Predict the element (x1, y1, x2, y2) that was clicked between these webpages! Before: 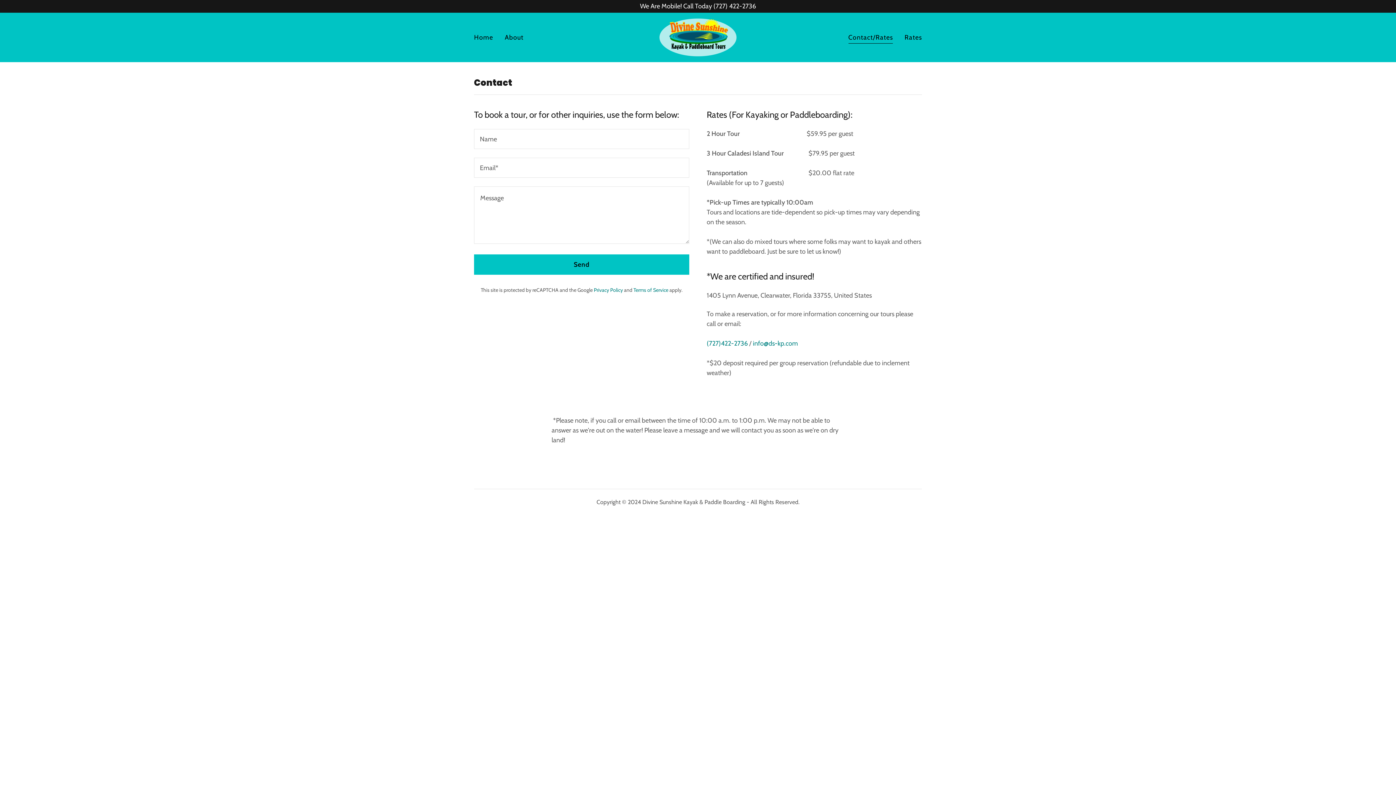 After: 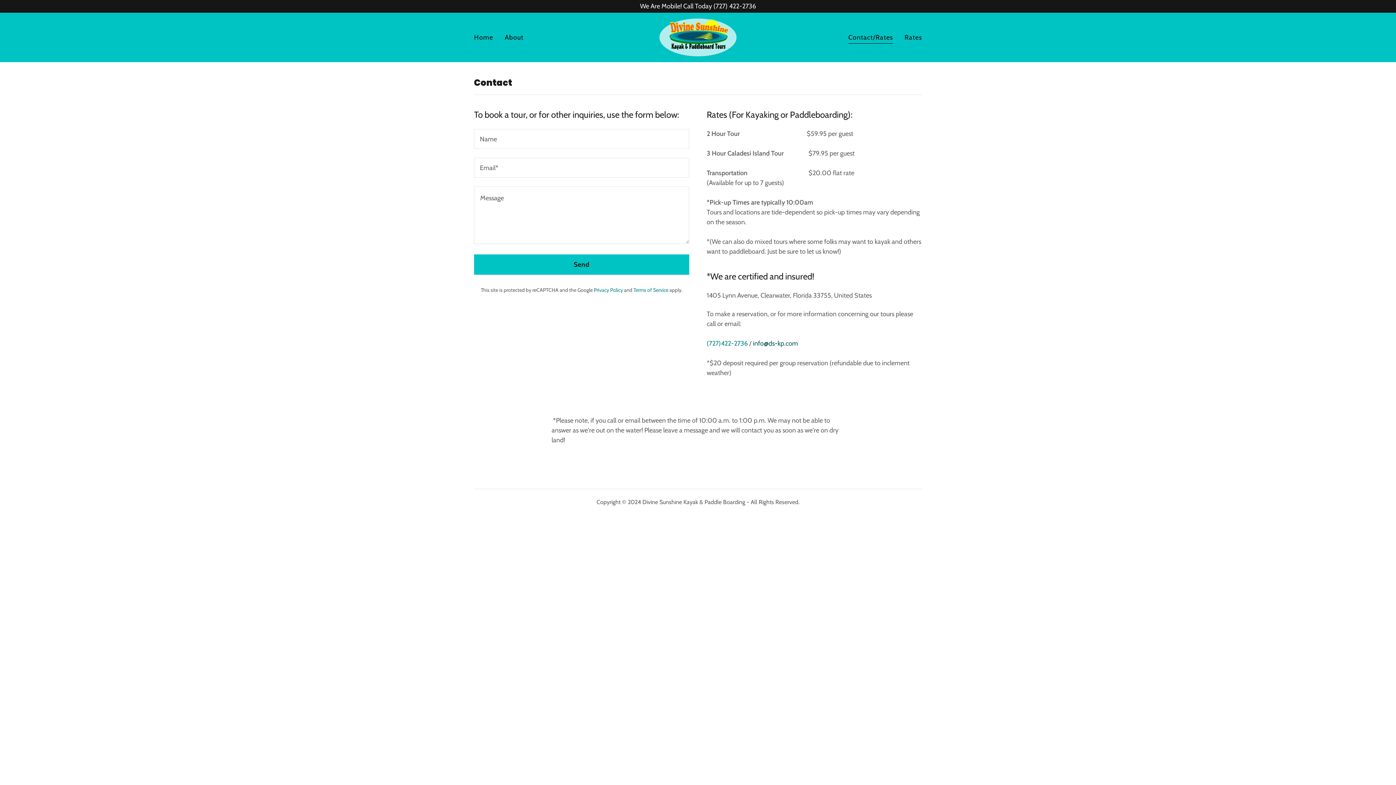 Action: bbox: (753, 339, 798, 347) label: info@ds-kp.com